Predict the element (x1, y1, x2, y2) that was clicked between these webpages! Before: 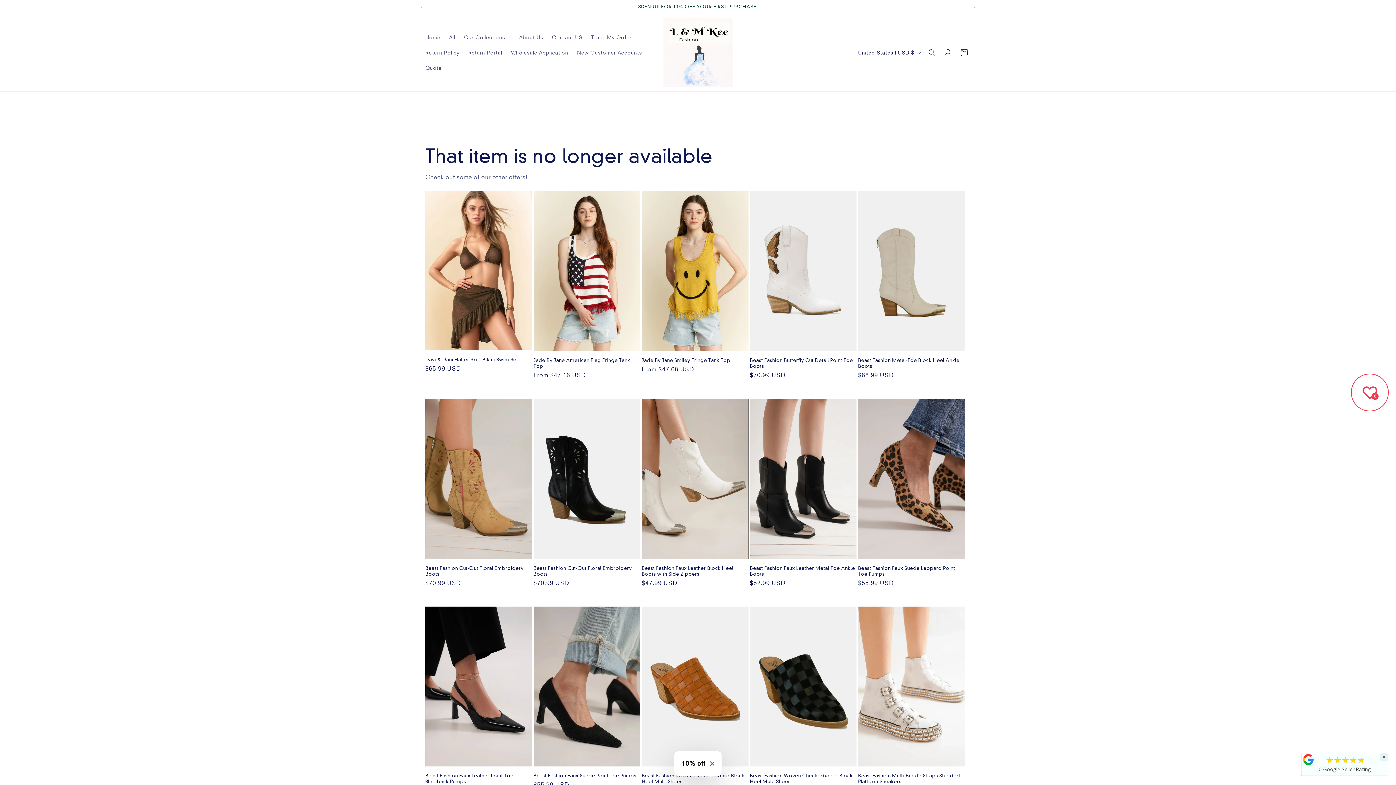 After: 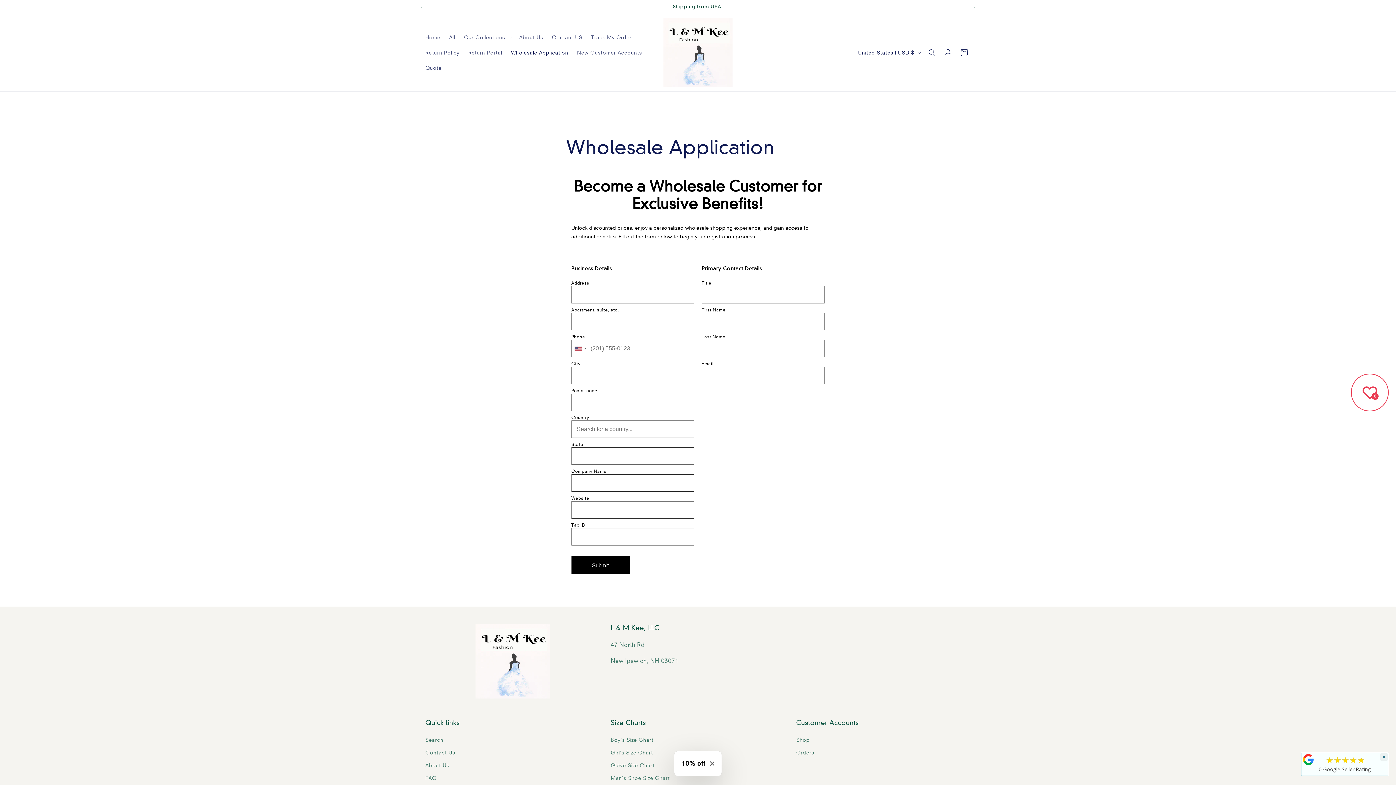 Action: bbox: (506, 44, 572, 60) label: Wholesale Application